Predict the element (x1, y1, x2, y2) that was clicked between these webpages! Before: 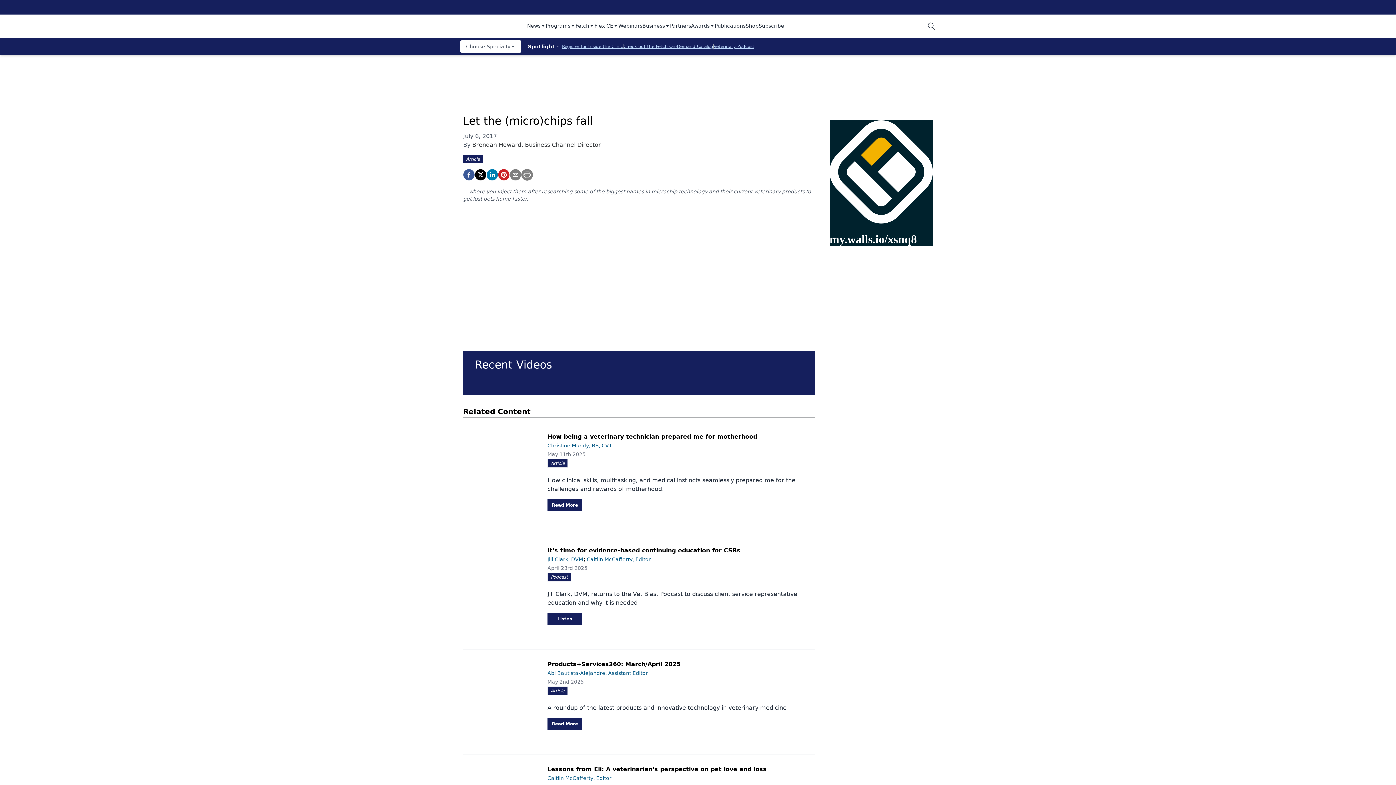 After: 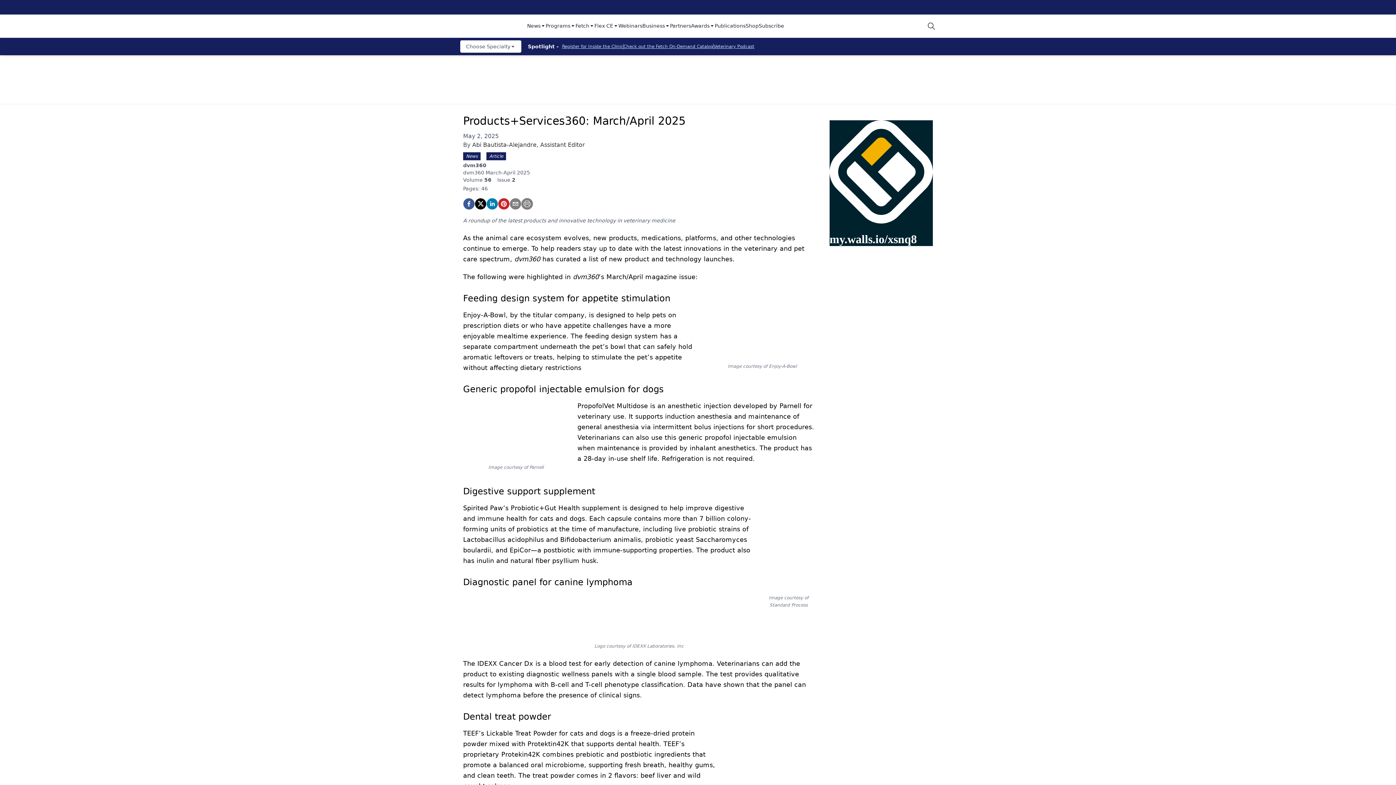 Action: bbox: (541, 678, 809, 712) label: May 2nd 2025
Article

A roundup of the latest products and innovative technology in veterinary medicine